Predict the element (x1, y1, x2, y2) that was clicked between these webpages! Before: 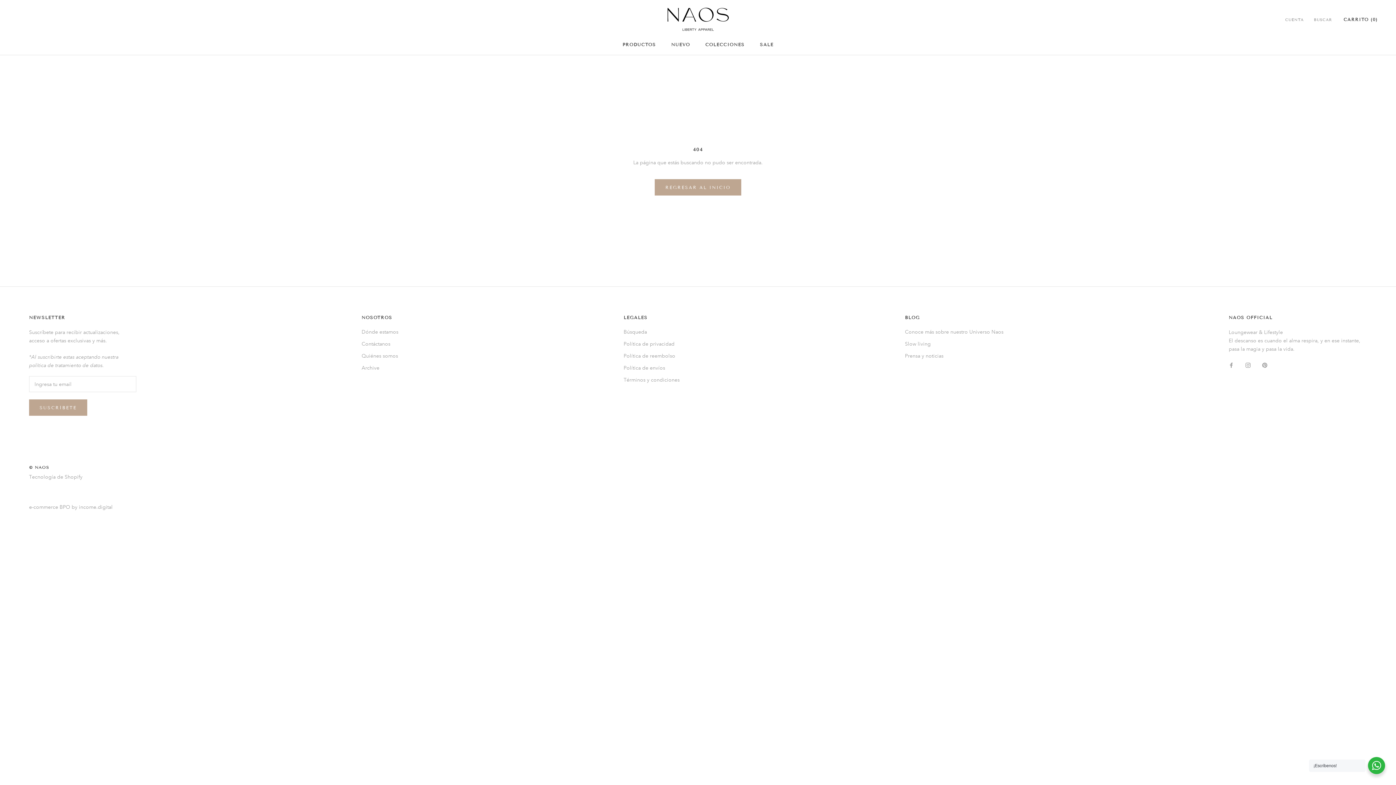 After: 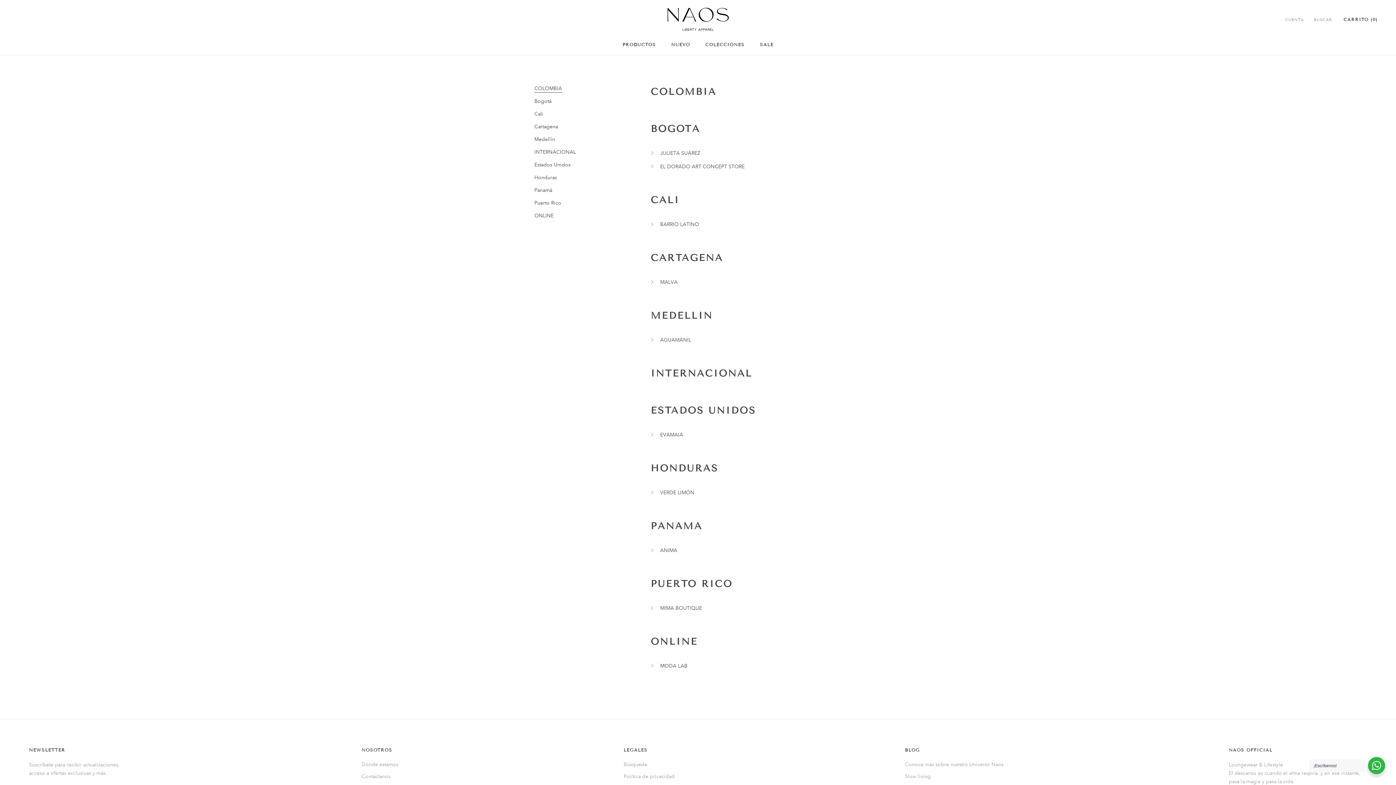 Action: bbox: (361, 328, 398, 336) label: Dónde estamos